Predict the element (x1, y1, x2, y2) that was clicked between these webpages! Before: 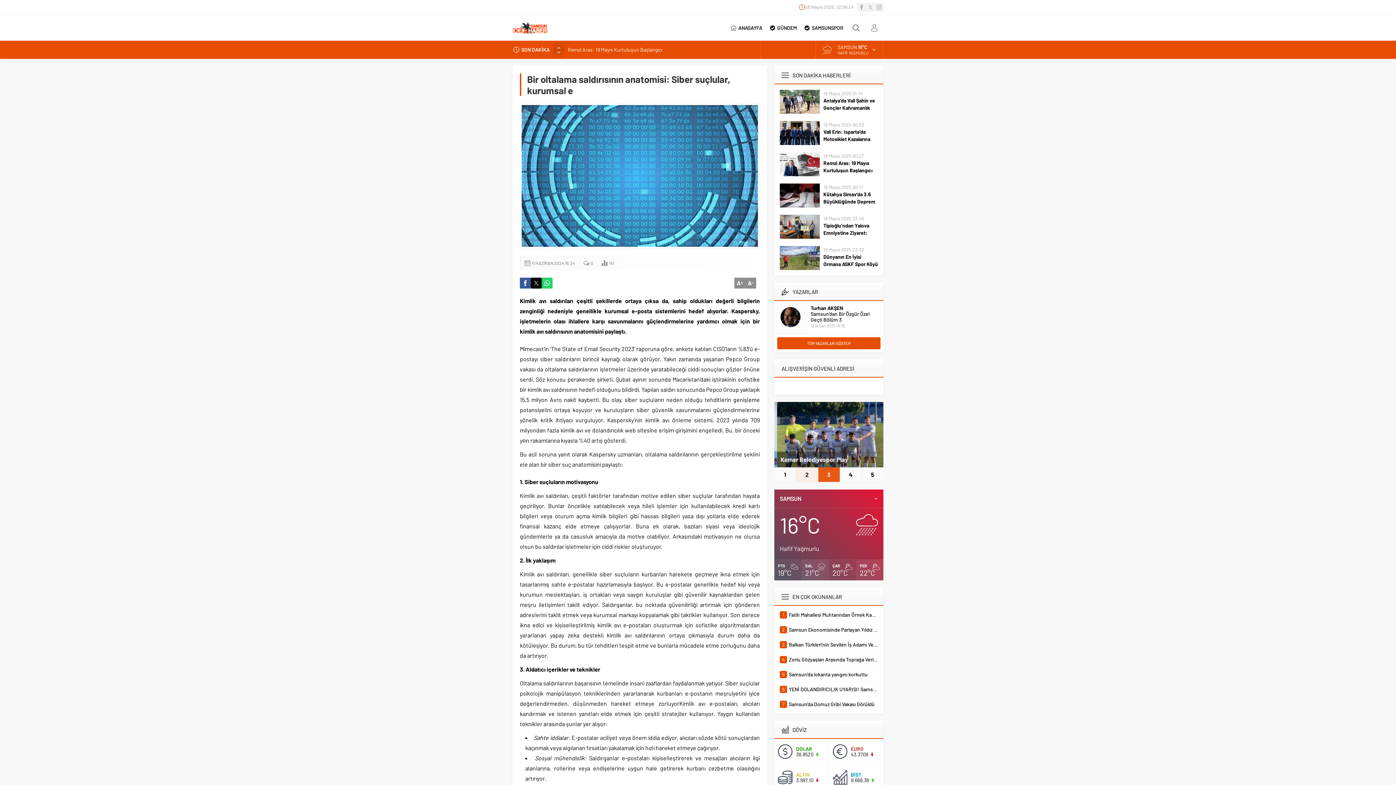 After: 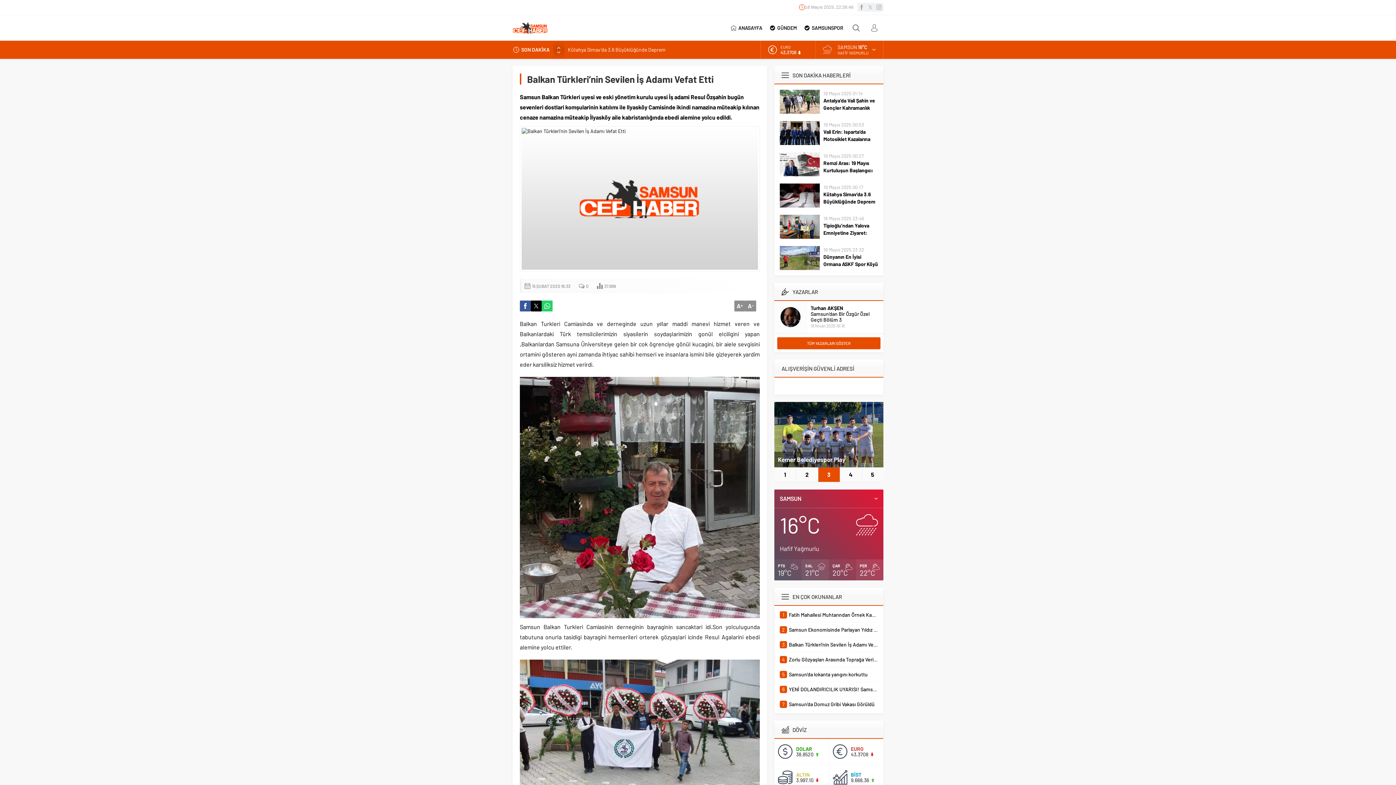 Action: label: 3
Balkan Türkleri’nin Sevilen İş Adamı Vefat Etti bbox: (780, 641, 878, 648)